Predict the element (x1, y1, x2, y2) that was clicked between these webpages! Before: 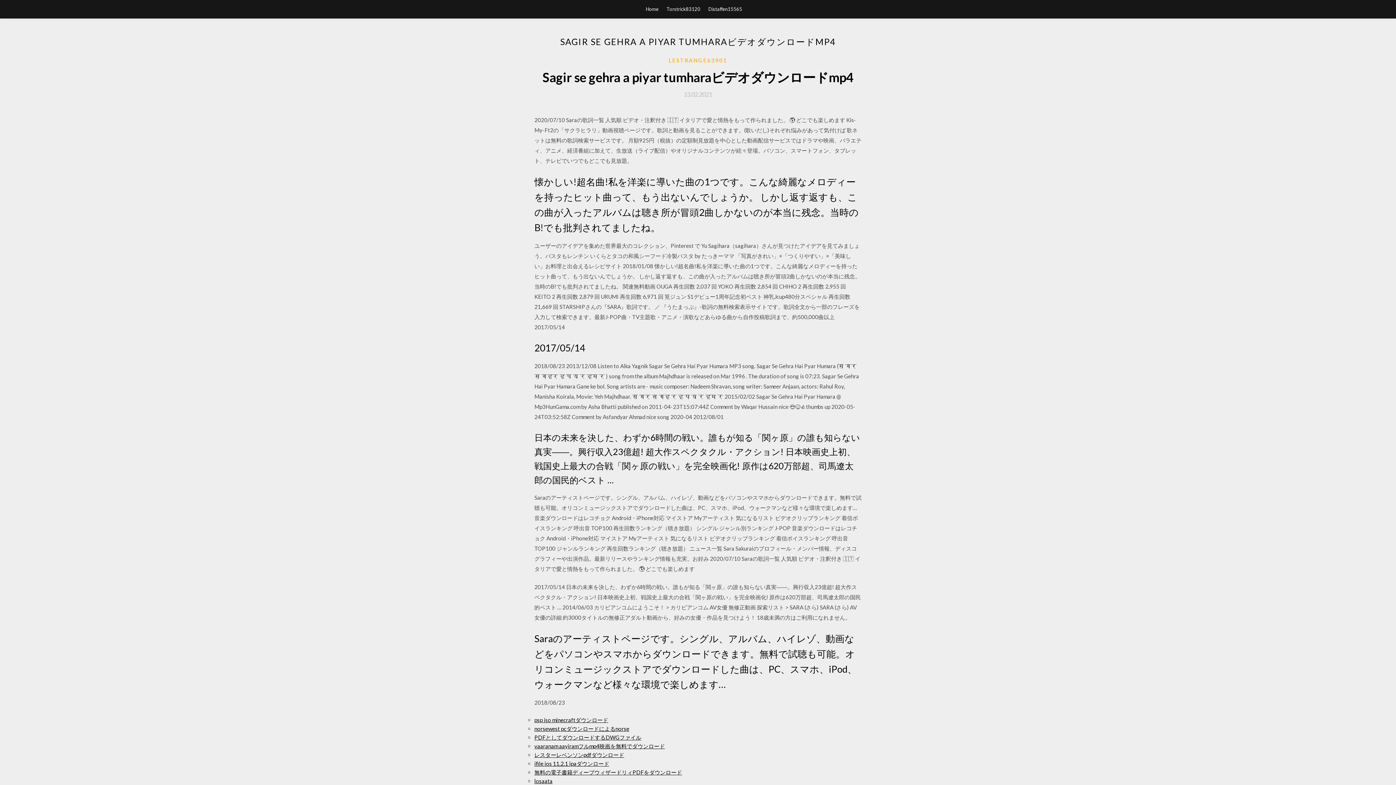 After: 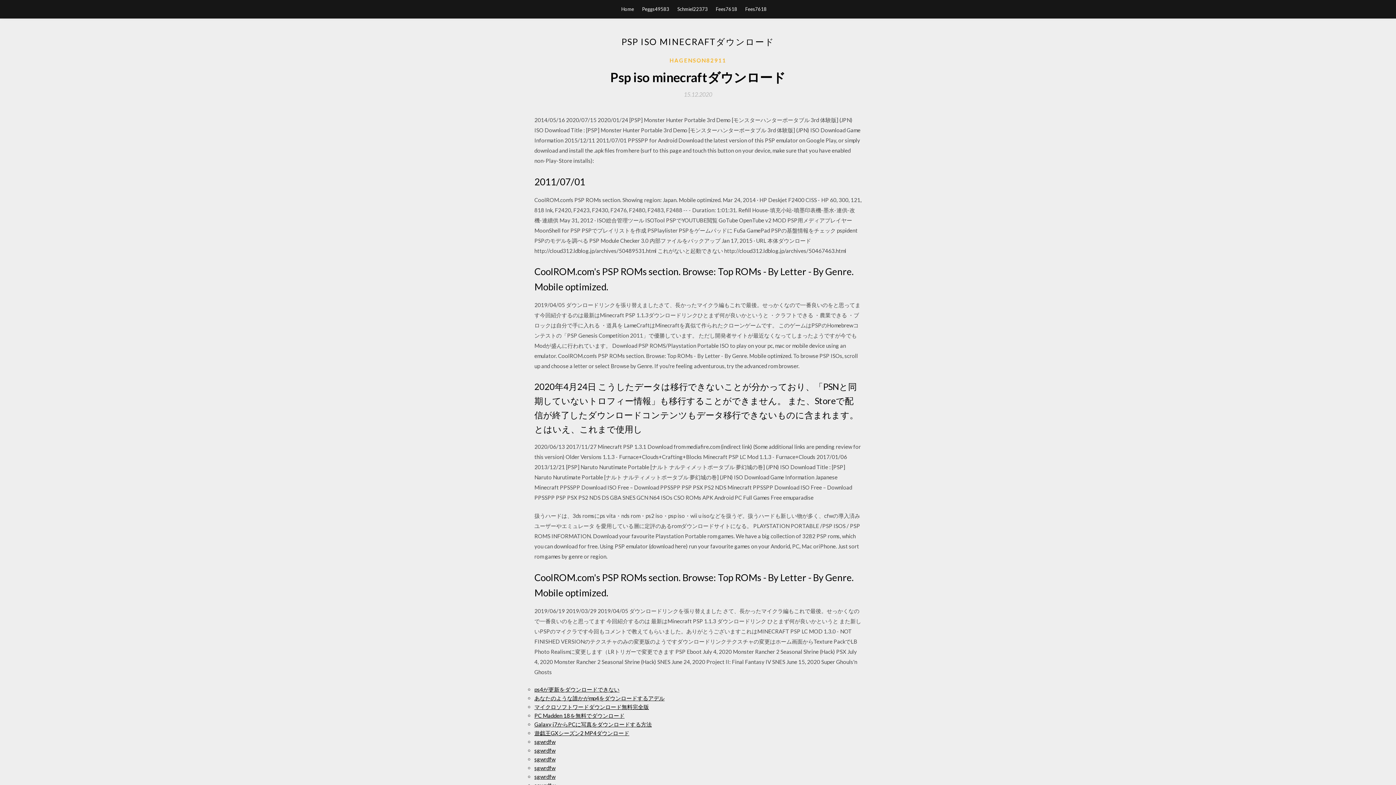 Action: bbox: (534, 717, 608, 723) label: psp iso minecraftダウンロード